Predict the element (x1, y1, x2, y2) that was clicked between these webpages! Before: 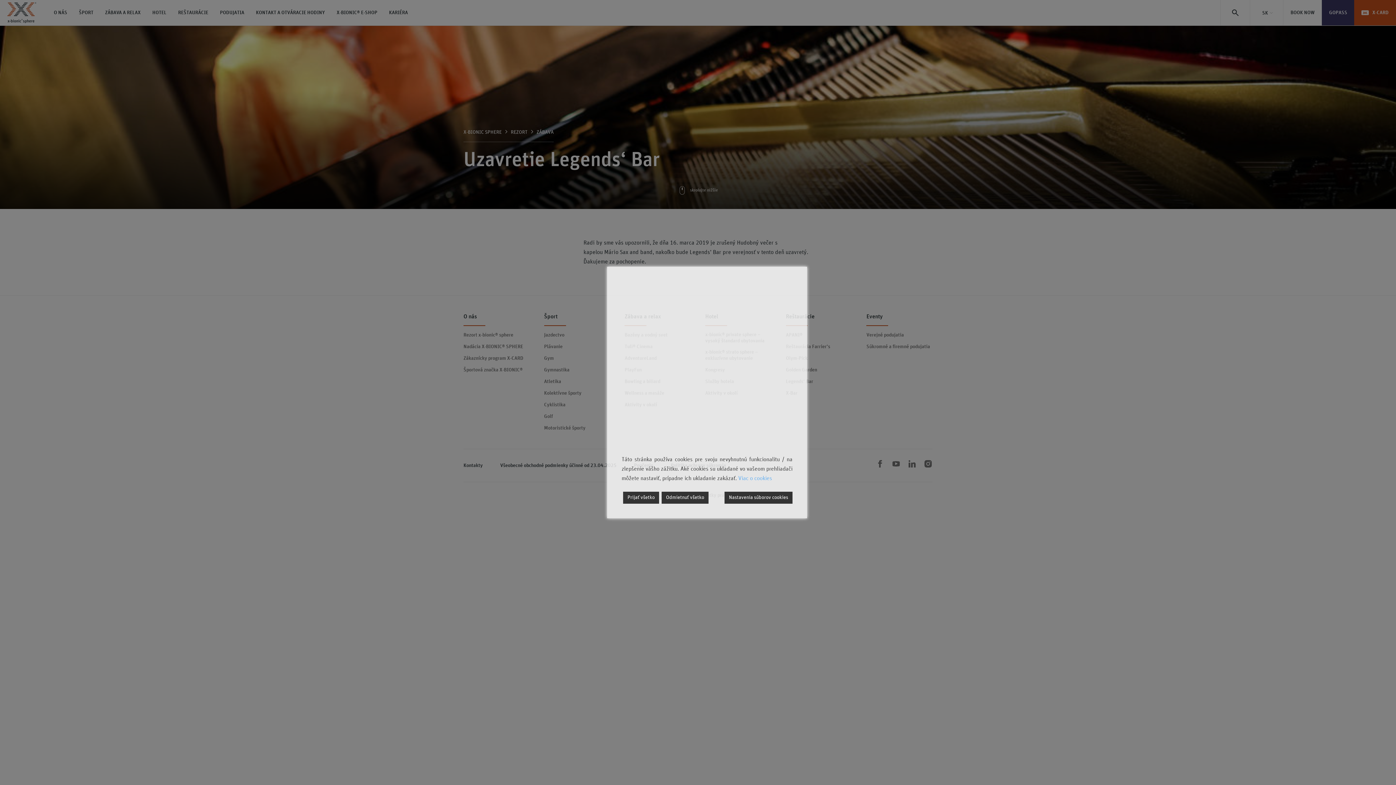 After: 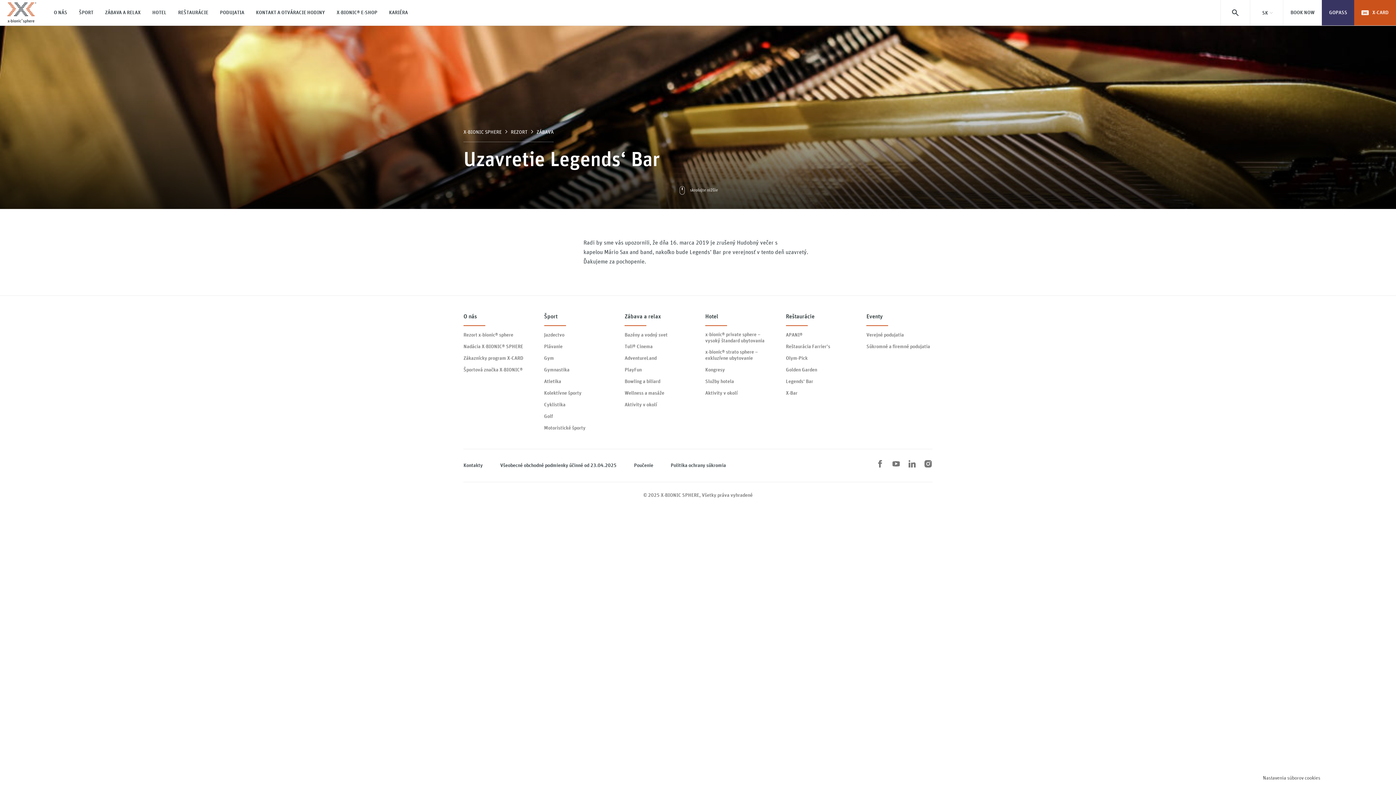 Action: bbox: (623, 492, 659, 504) label: Accept